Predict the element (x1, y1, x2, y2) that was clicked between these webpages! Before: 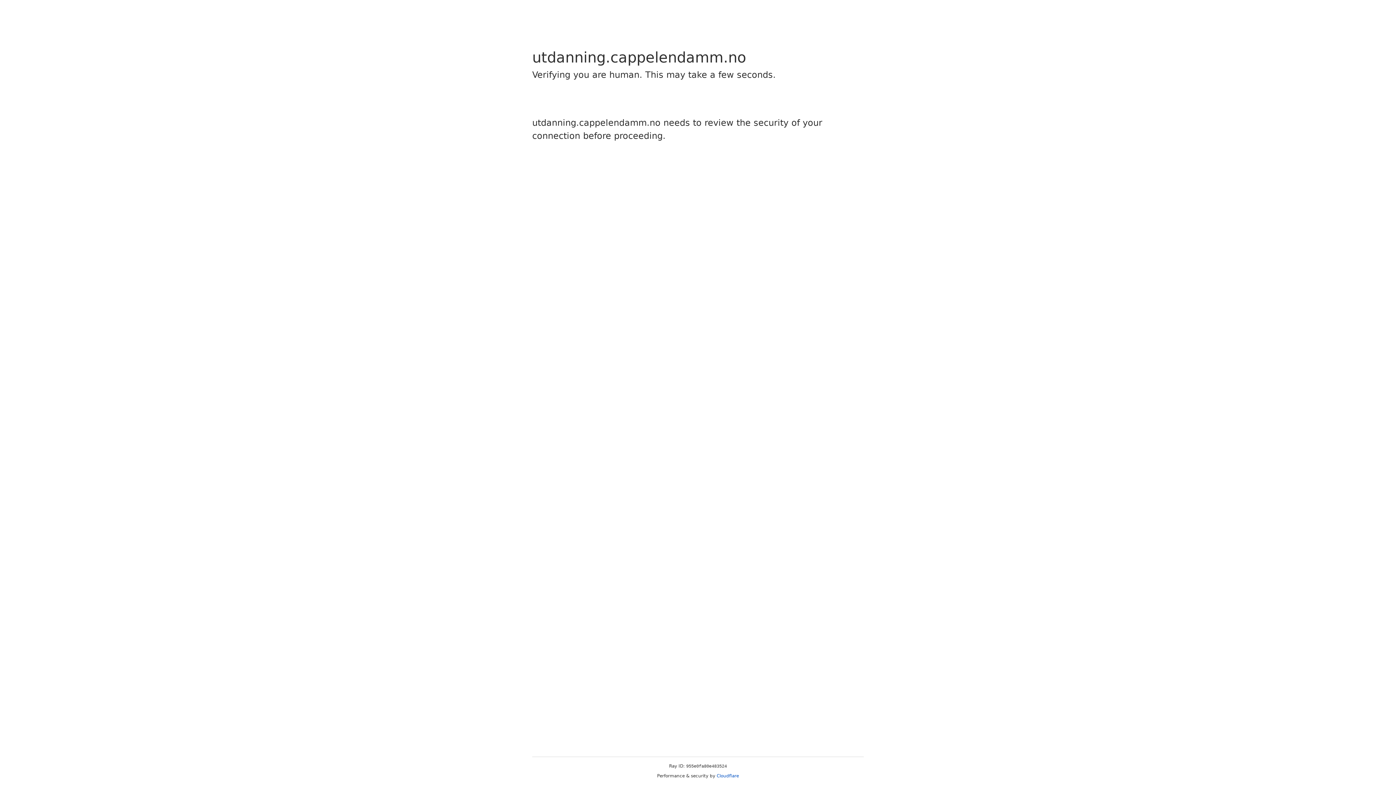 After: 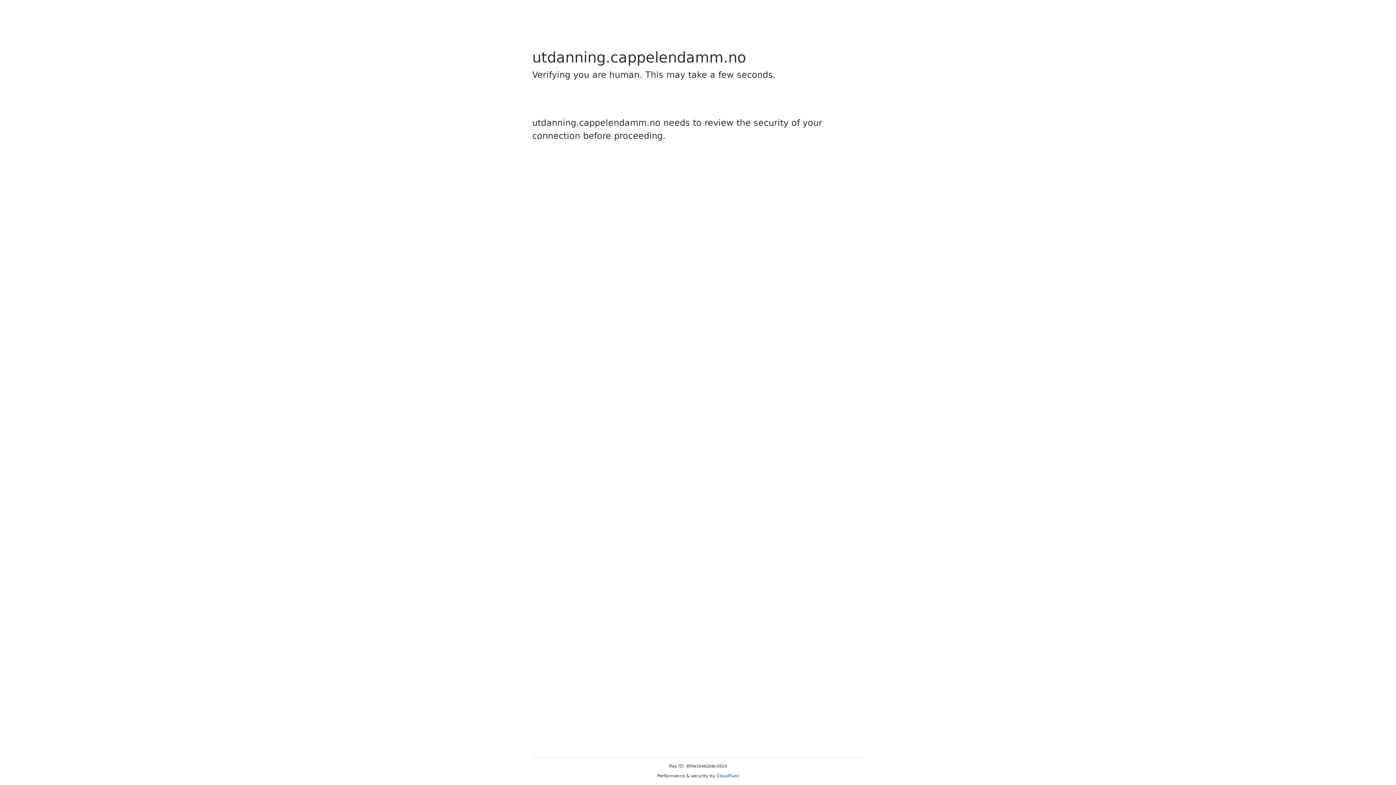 Action: label: Cloudflare bbox: (716, 773, 739, 778)